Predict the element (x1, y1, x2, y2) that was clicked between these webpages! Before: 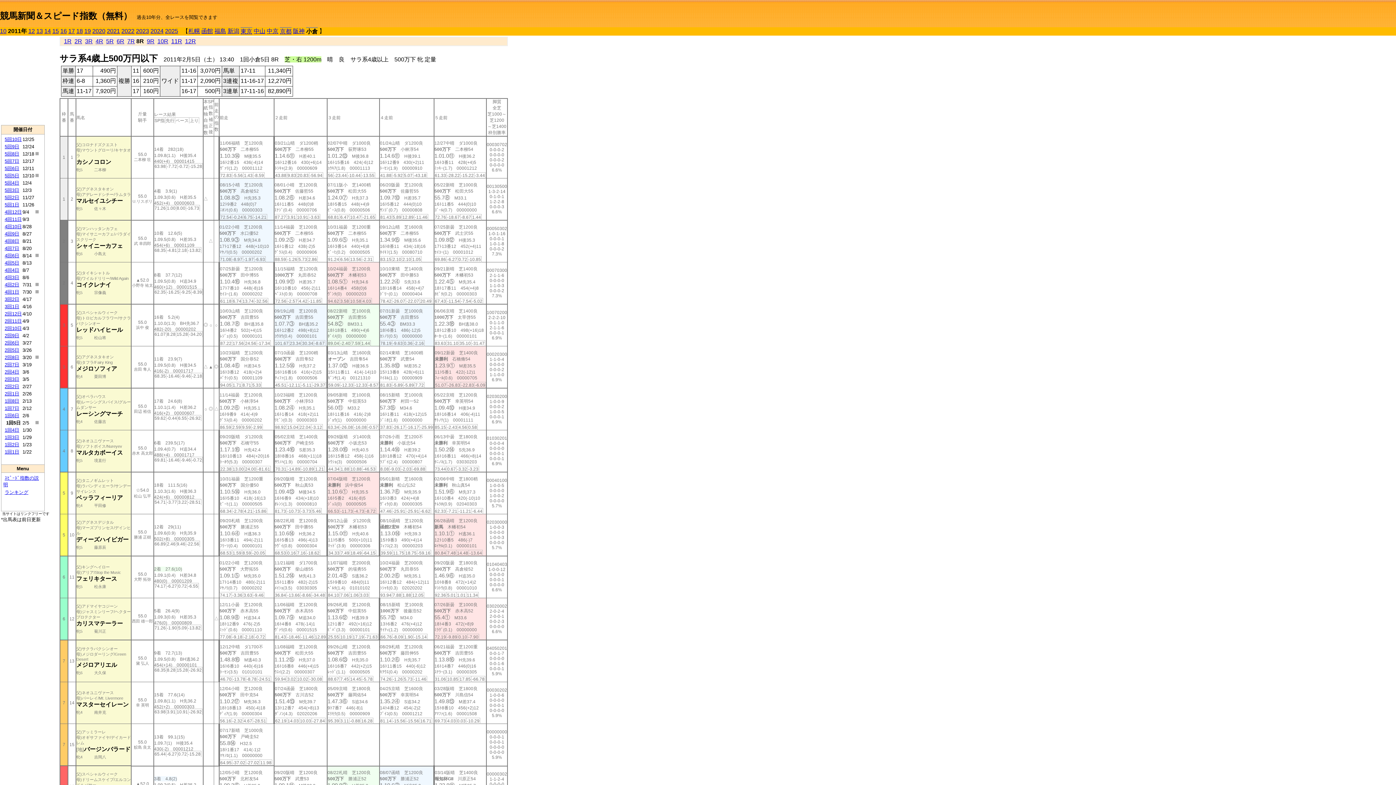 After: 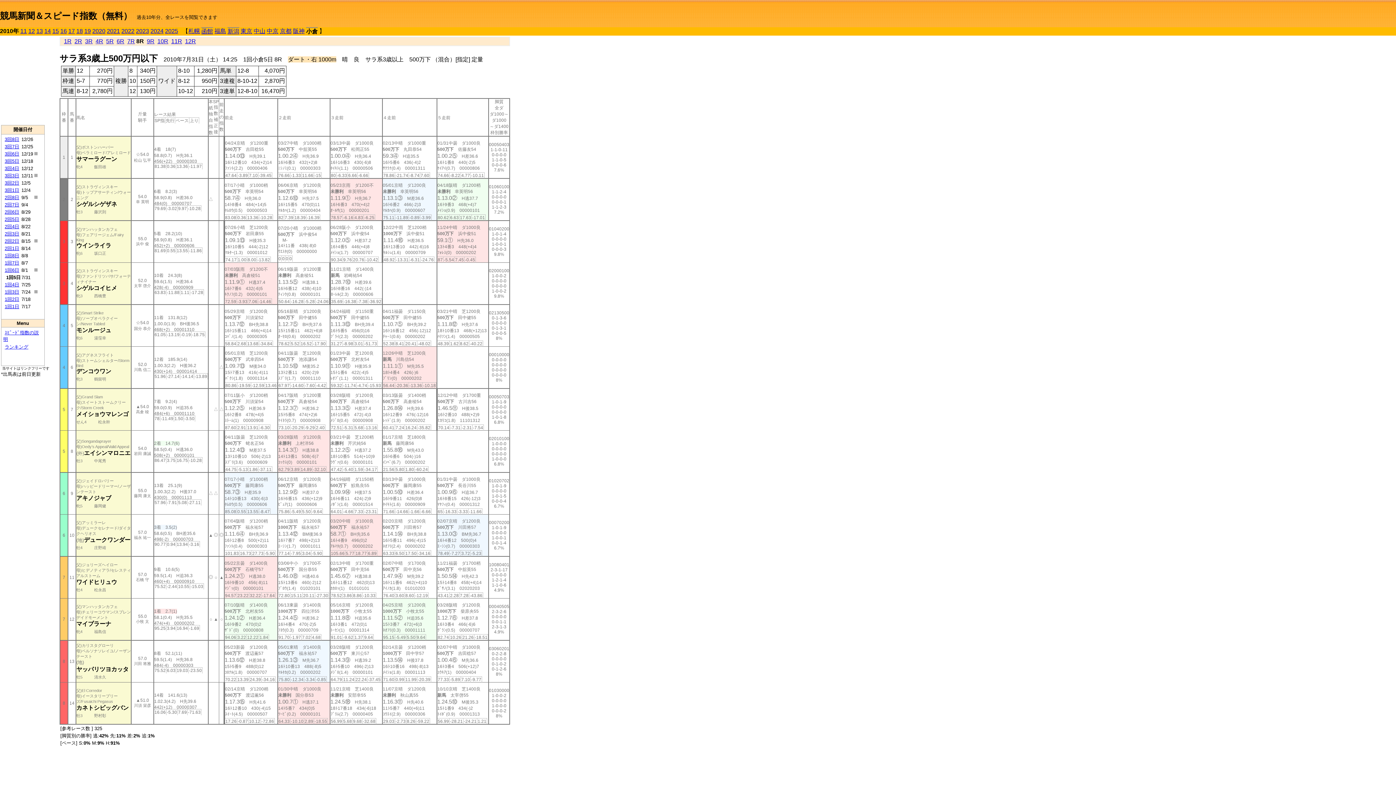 Action: bbox: (0, 28, 6, 34) label: 10